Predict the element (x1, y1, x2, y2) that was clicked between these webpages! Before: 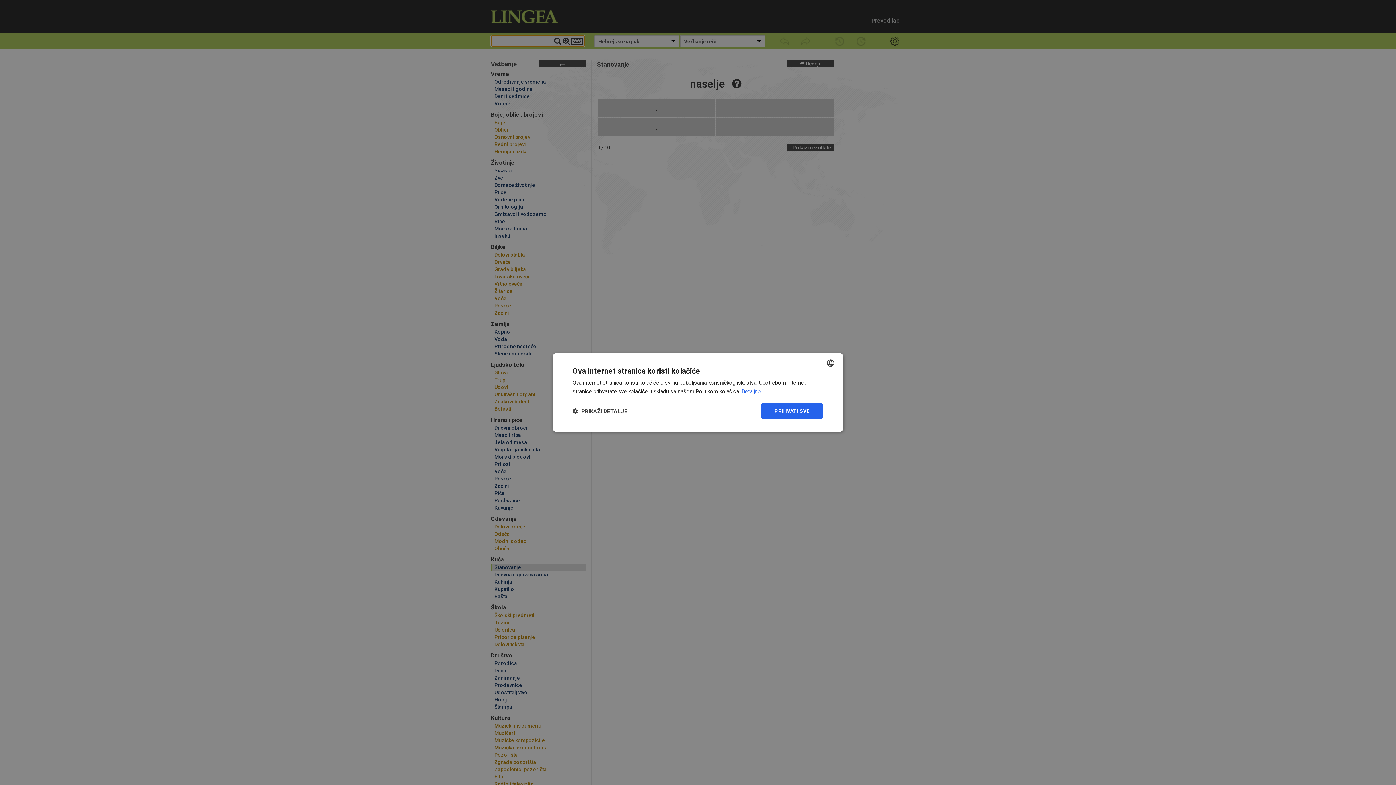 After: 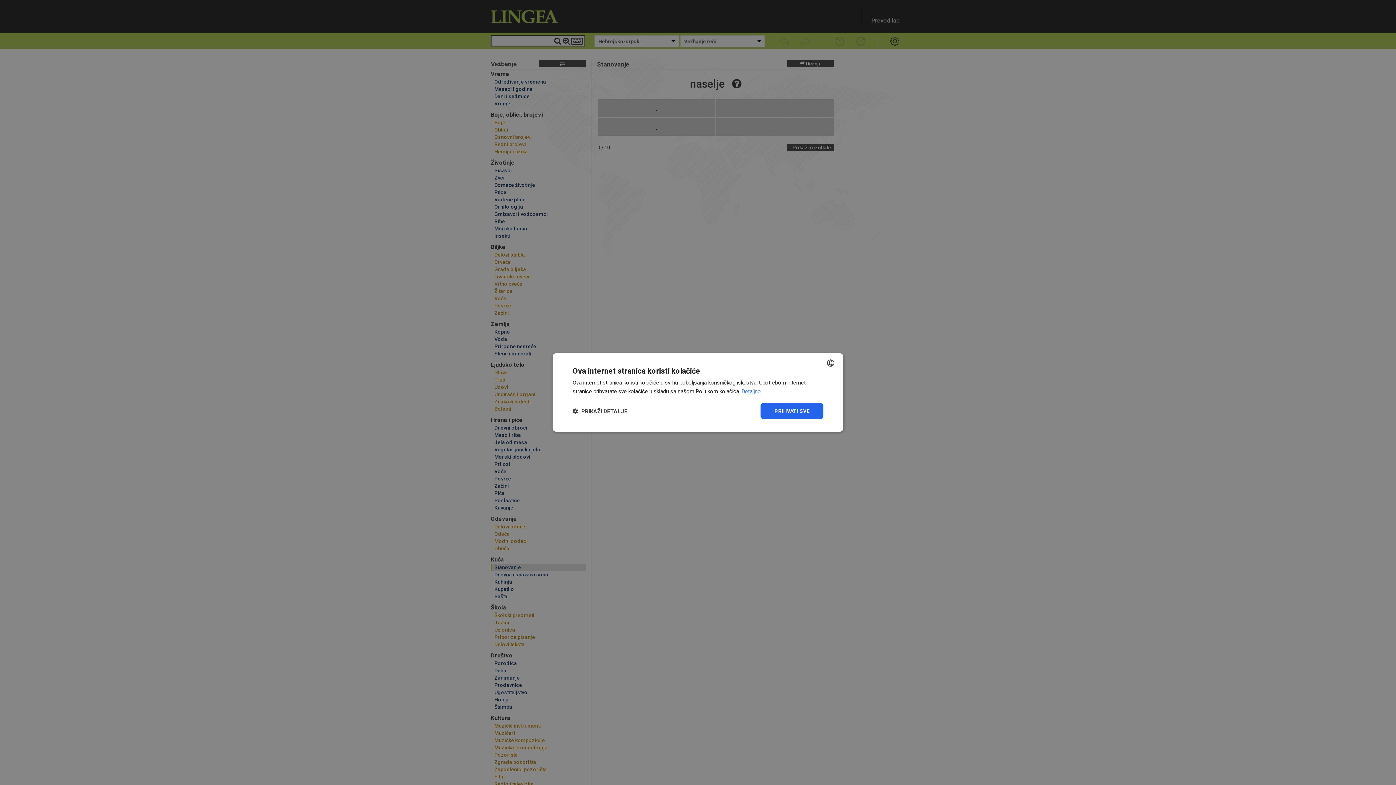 Action: bbox: (741, 388, 761, 394) label: Detaljno, opens a new window